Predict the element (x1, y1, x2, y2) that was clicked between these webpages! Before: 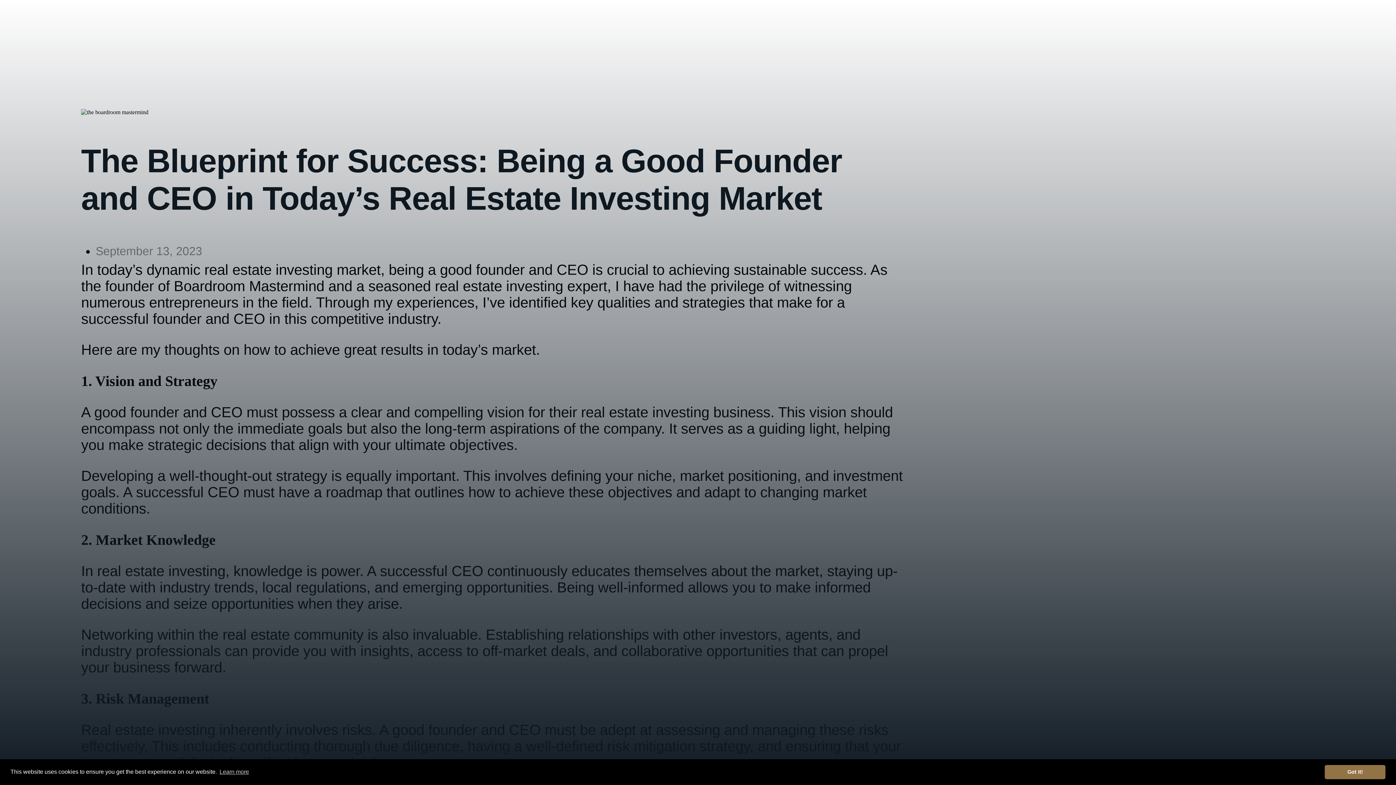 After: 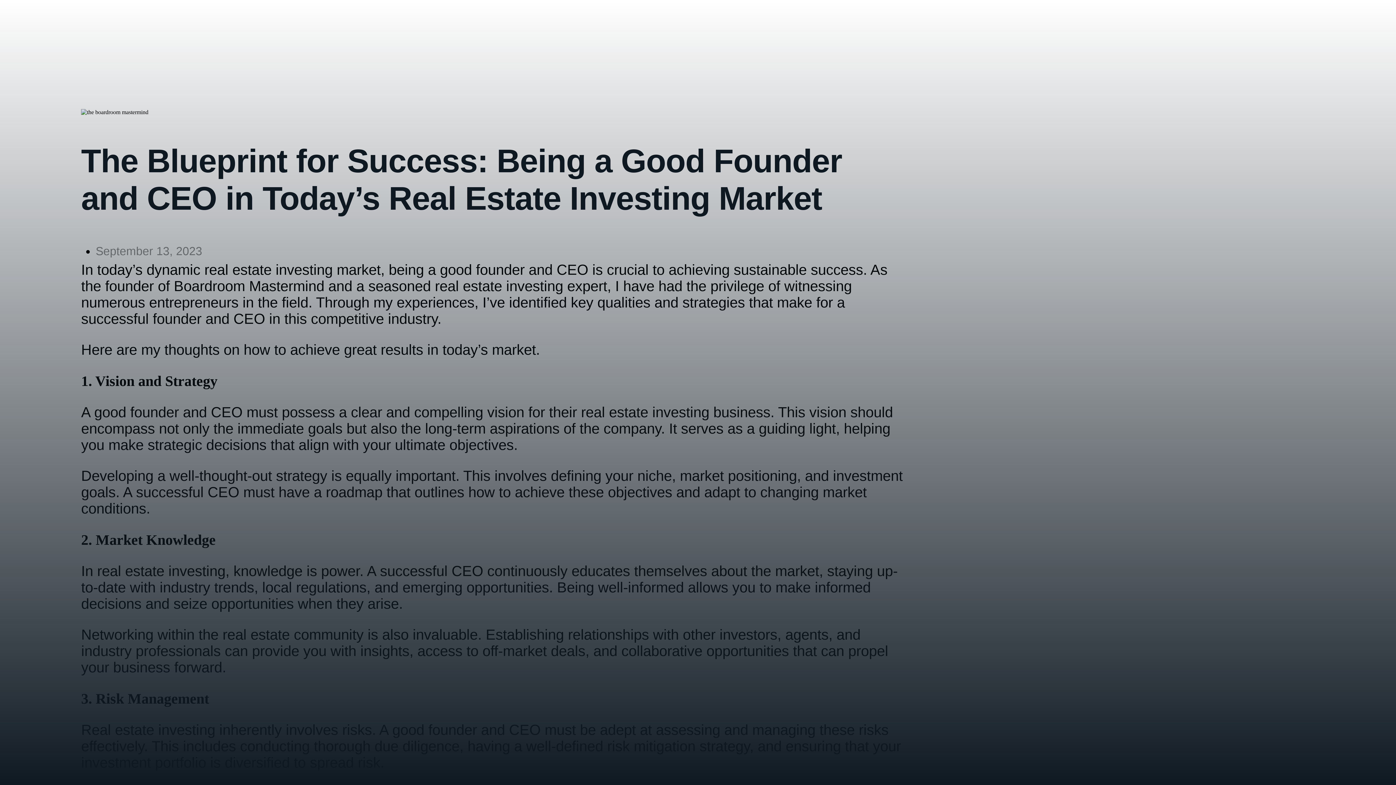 Action: label: dismiss cookie message bbox: (1325, 765, 1385, 779)